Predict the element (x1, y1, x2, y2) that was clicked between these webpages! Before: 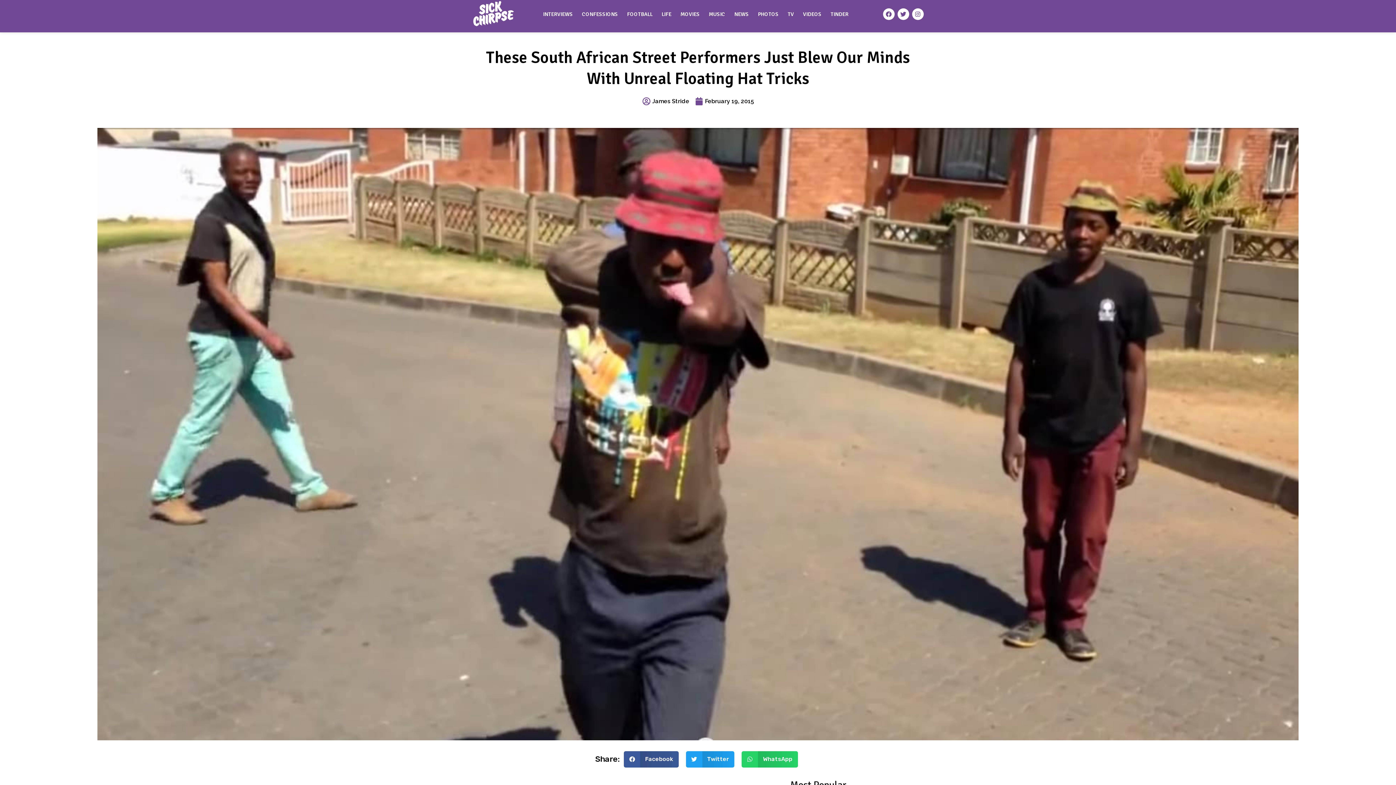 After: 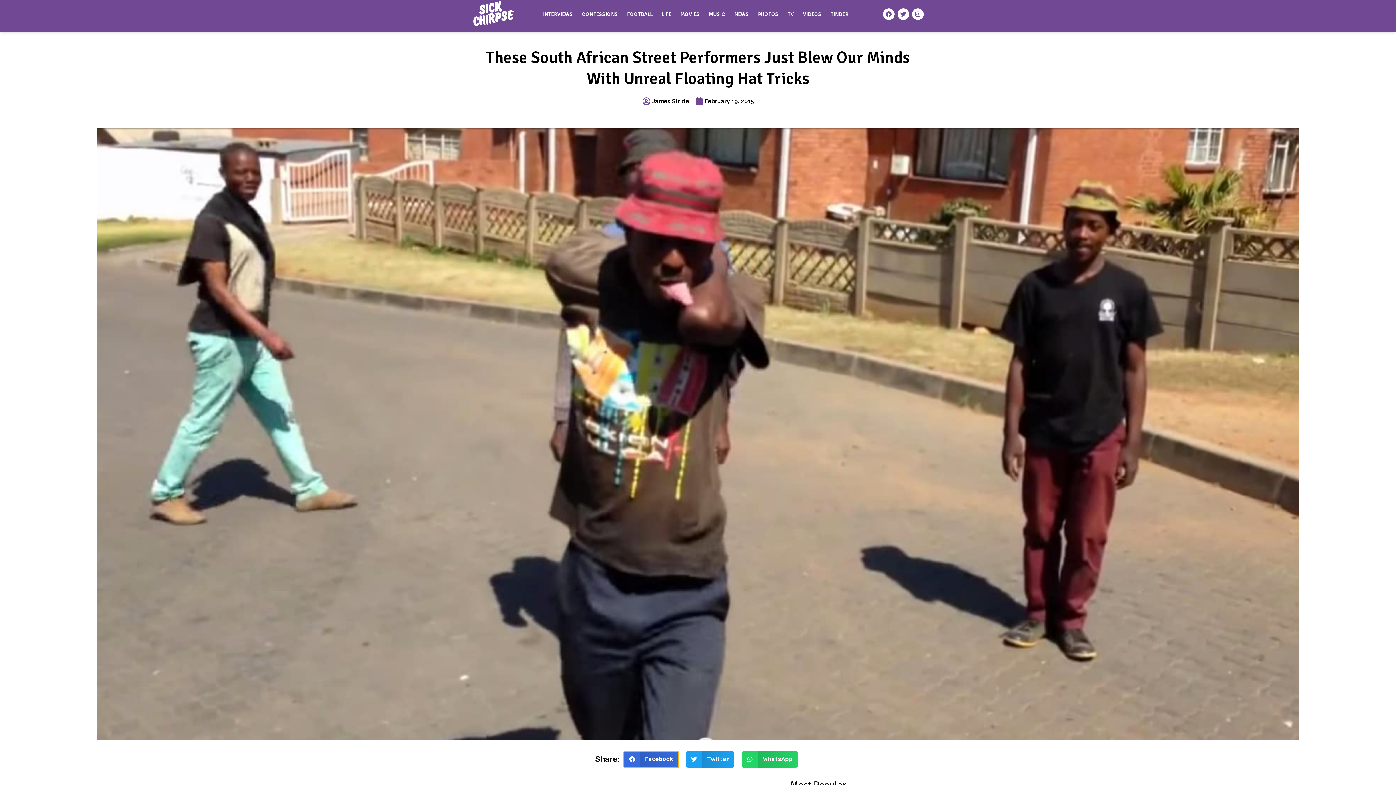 Action: bbox: (624, 751, 678, 767) label: Share on facebook